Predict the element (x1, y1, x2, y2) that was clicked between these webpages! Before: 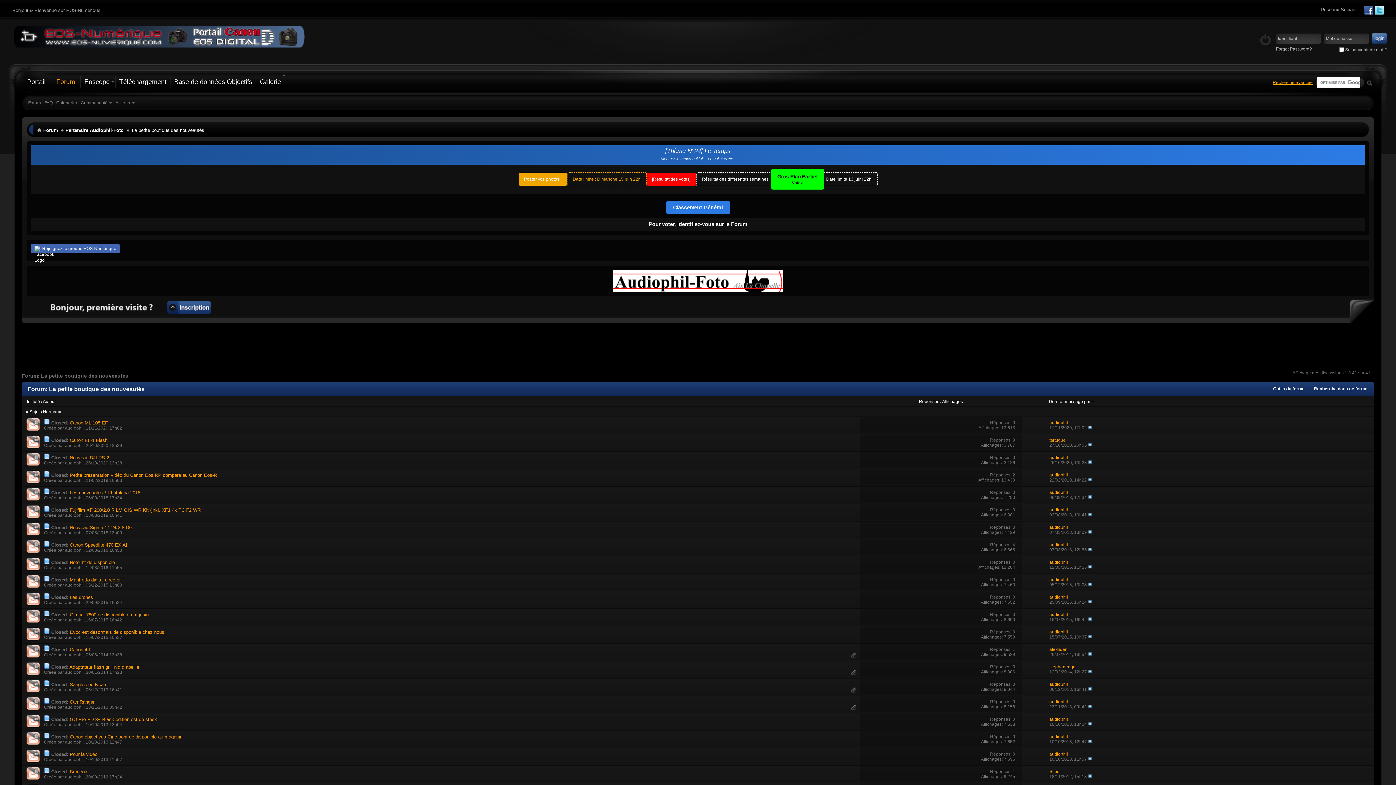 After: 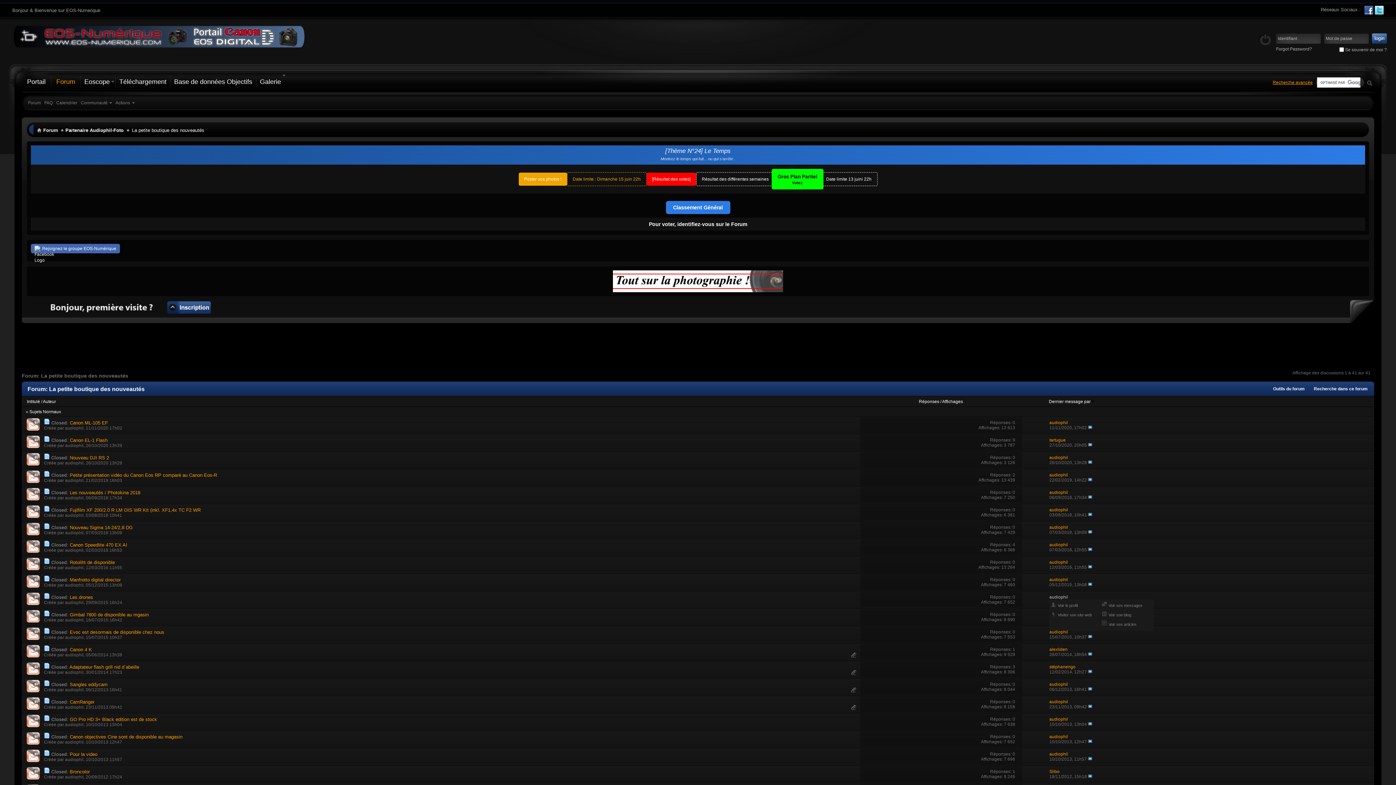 Action: bbox: (1049, 594, 1068, 599) label: audiophil